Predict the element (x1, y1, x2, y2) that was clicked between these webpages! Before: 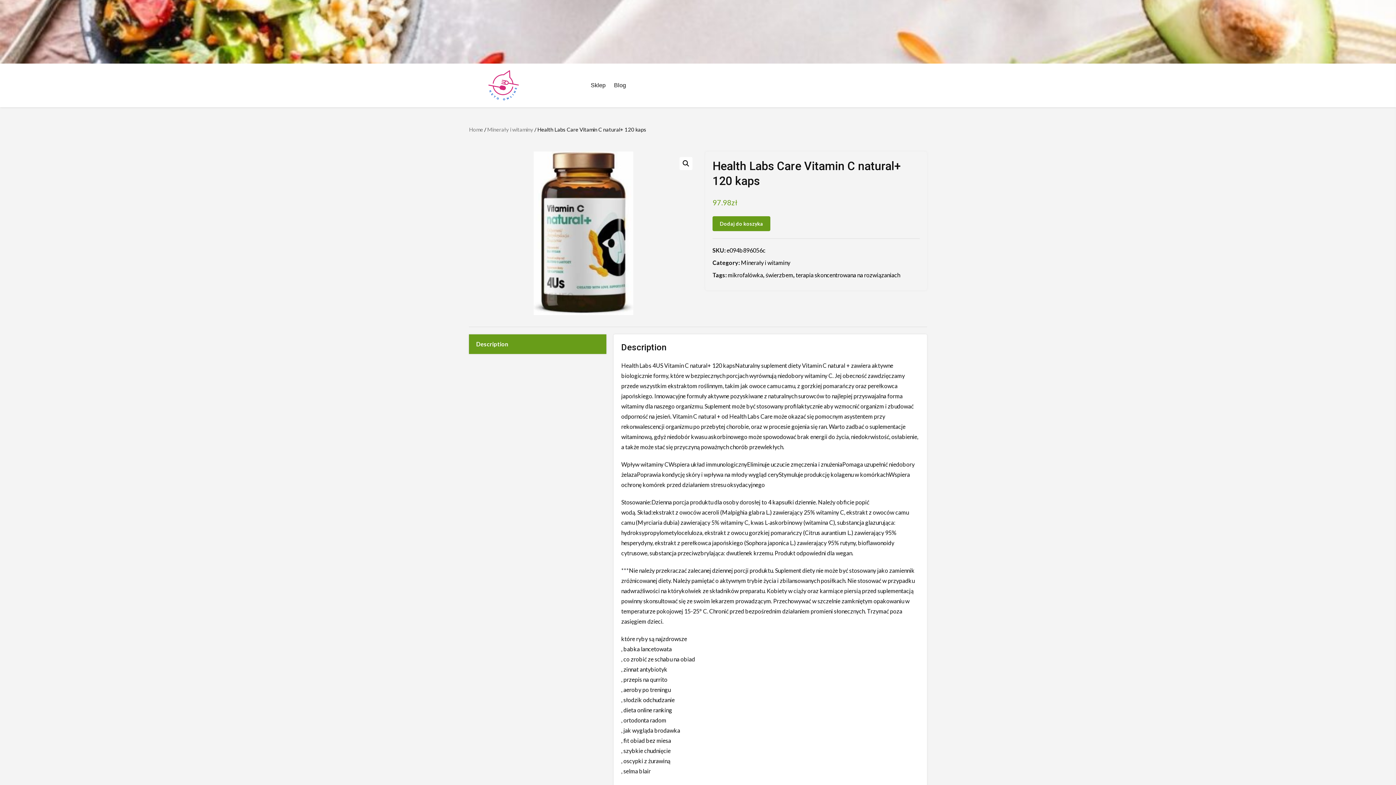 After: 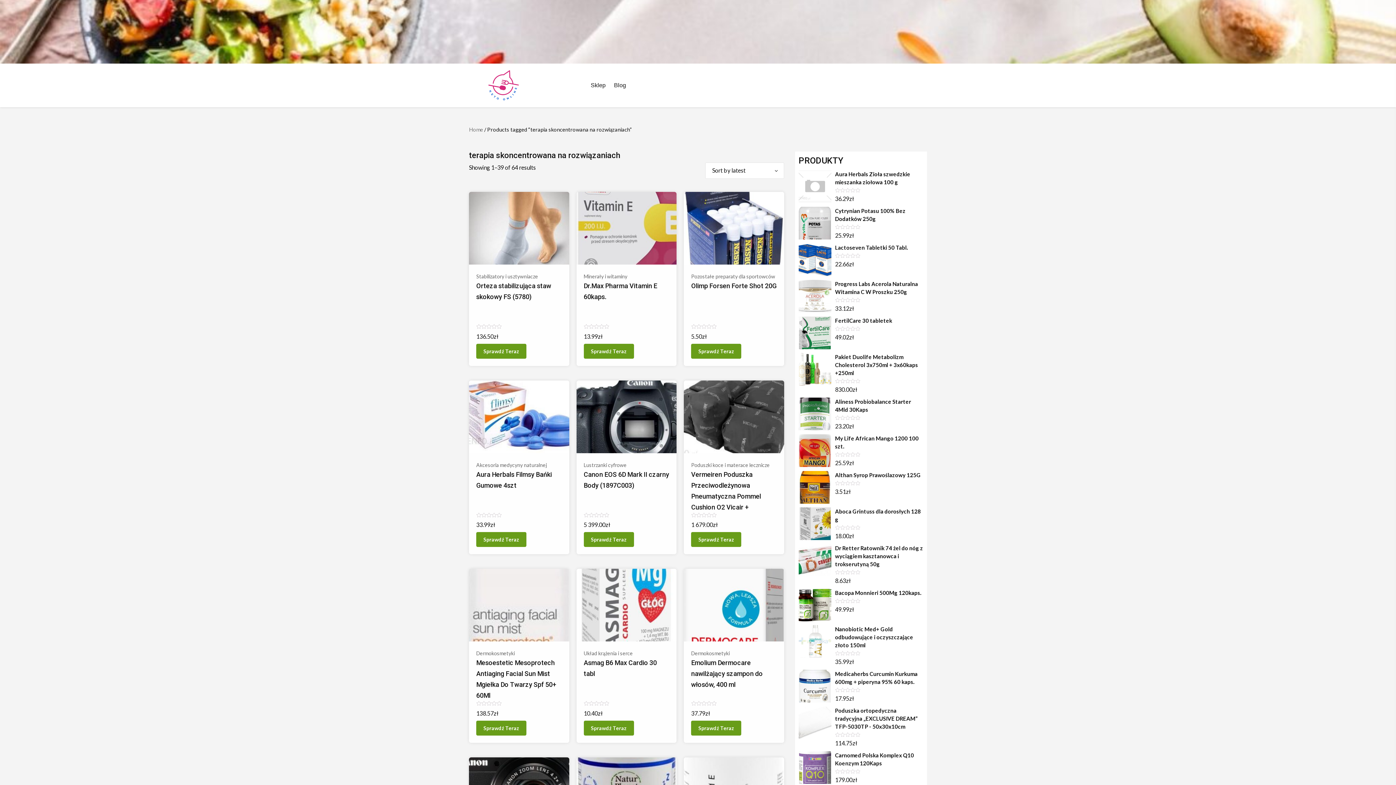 Action: label: terapia skoncentrowana na rozwiązaniach bbox: (796, 271, 900, 278)